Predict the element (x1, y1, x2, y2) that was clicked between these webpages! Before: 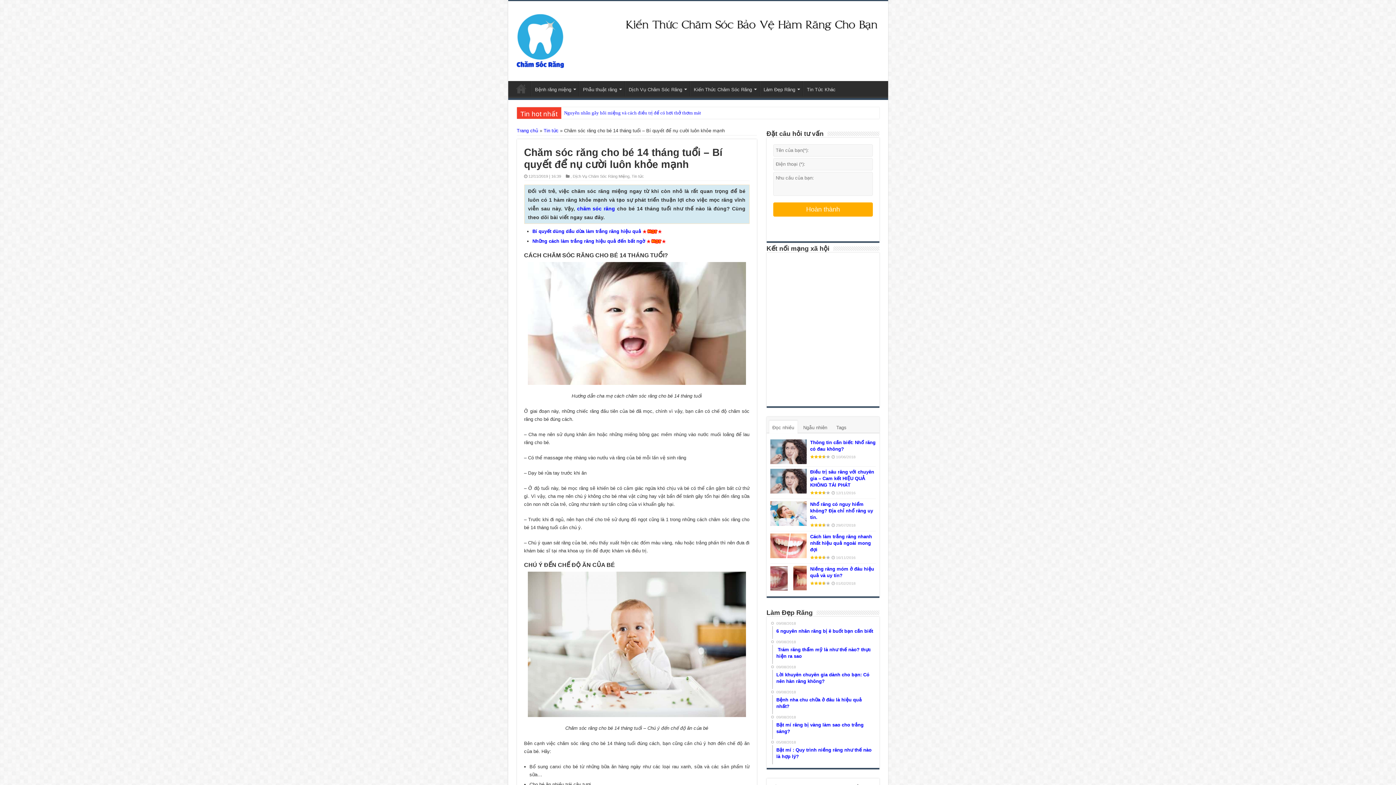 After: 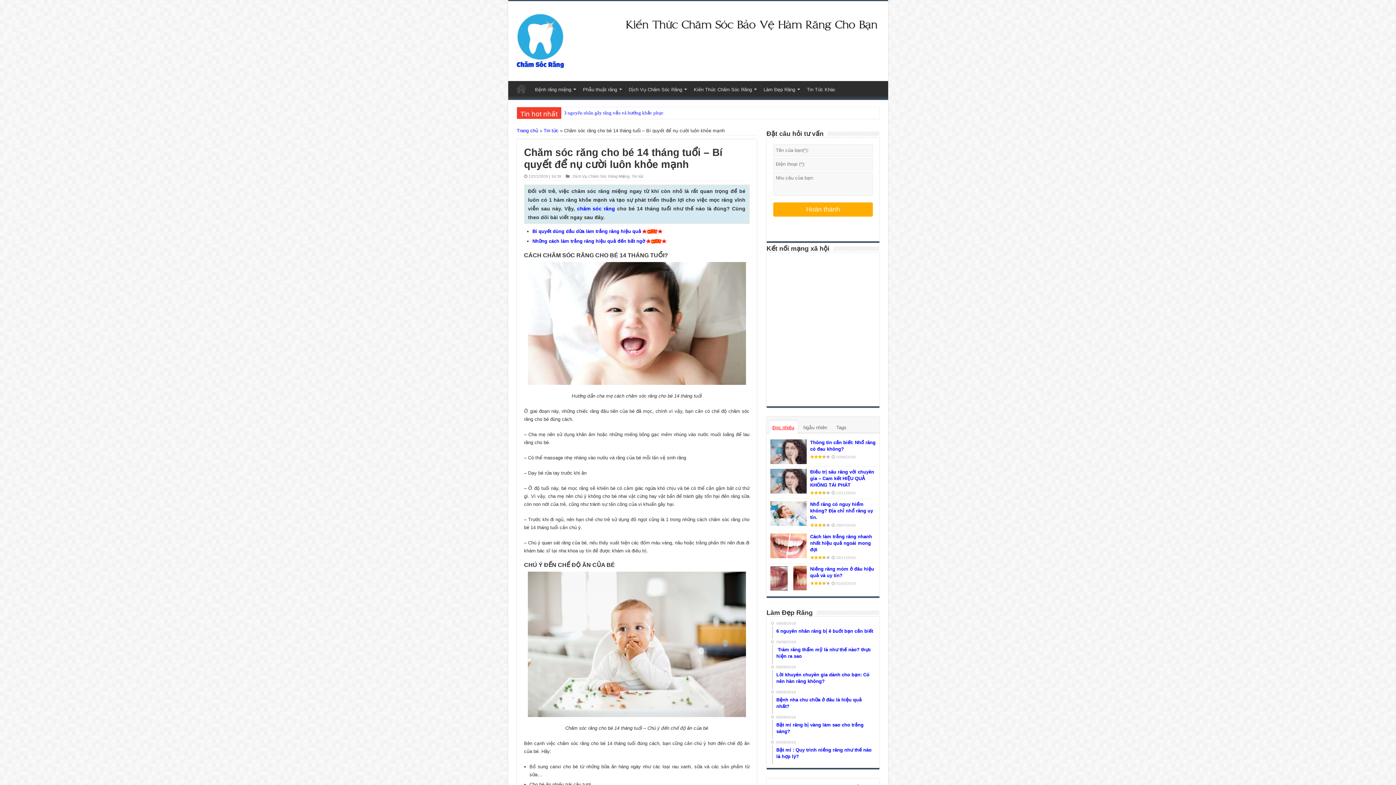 Action: label: Đọc nhiều bbox: (769, 420, 797, 433)